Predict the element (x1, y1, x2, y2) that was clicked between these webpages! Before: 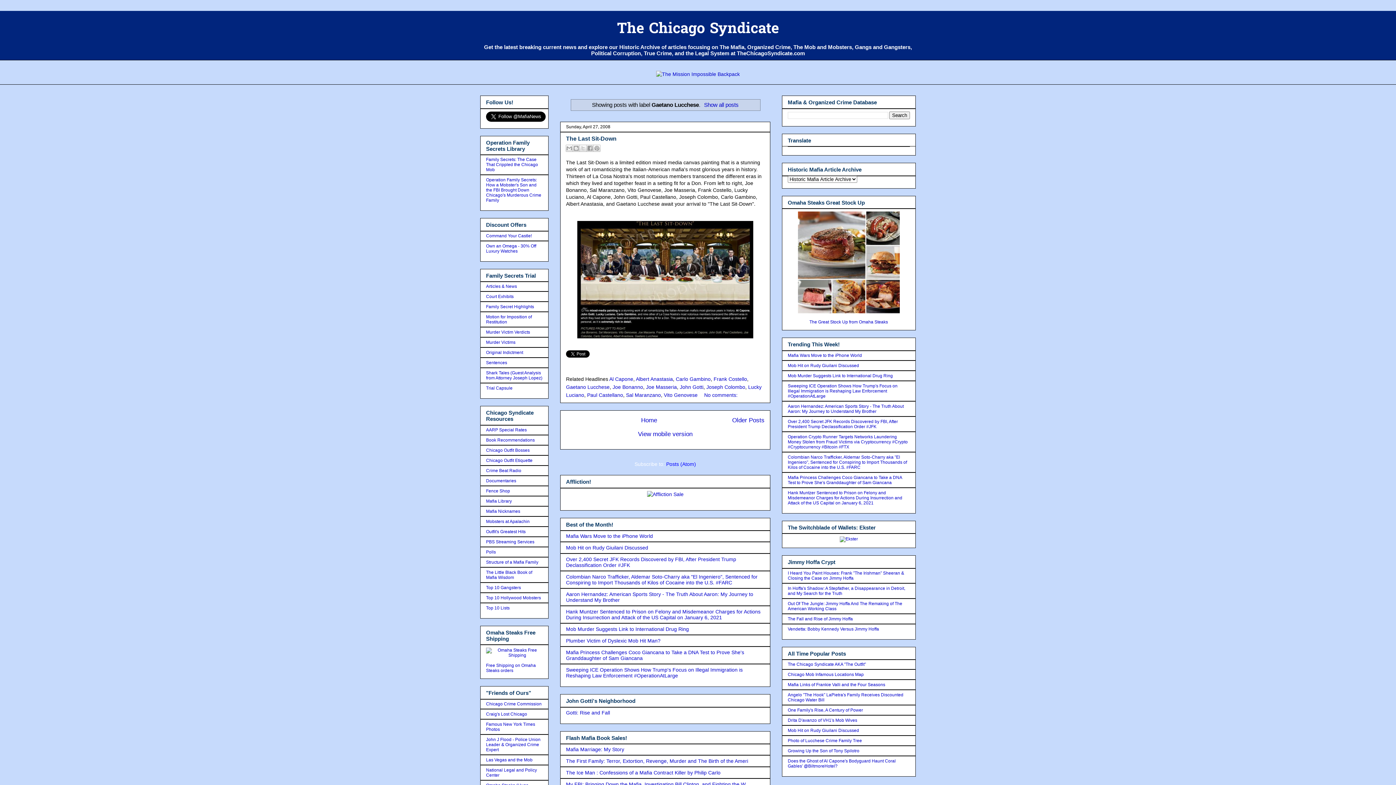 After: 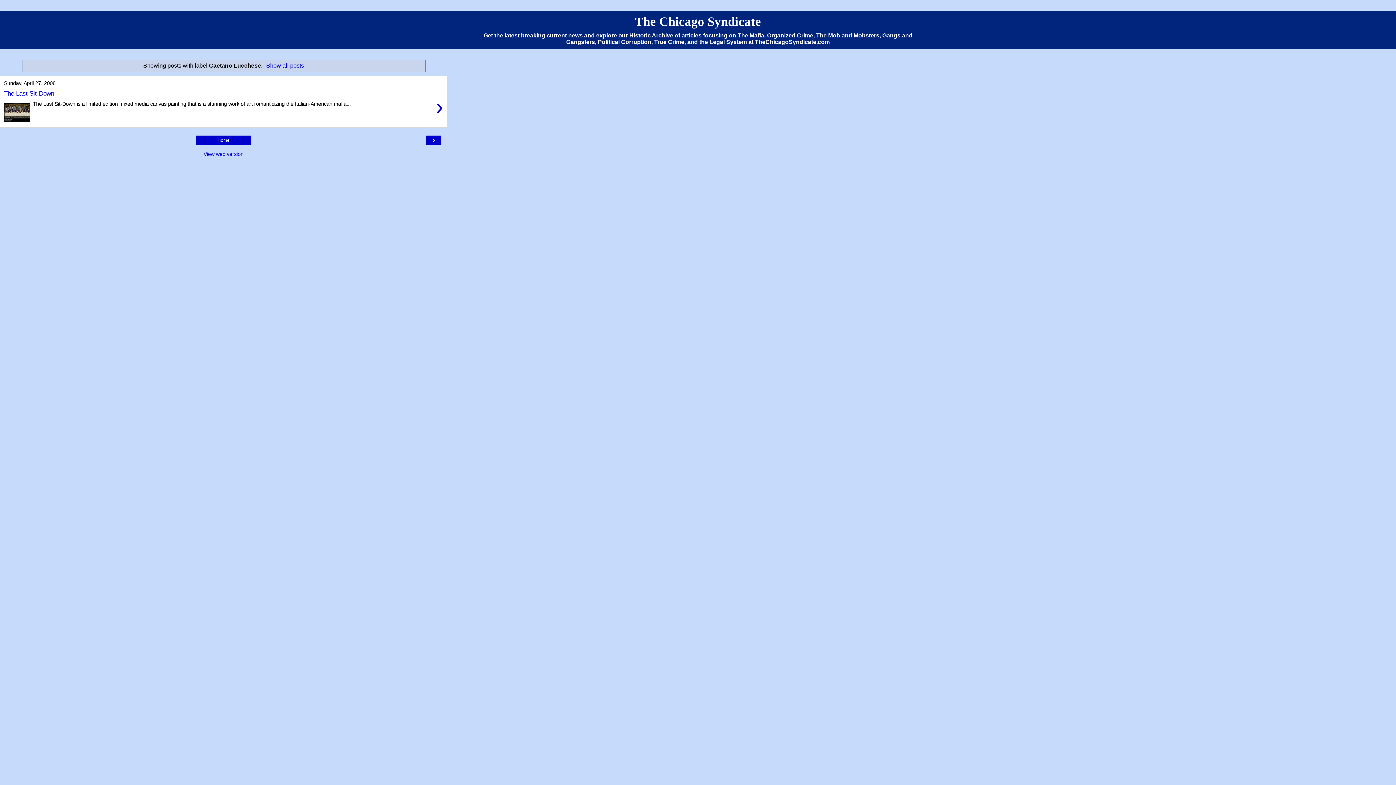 Action: bbox: (638, 430, 692, 437) label: View mobile version